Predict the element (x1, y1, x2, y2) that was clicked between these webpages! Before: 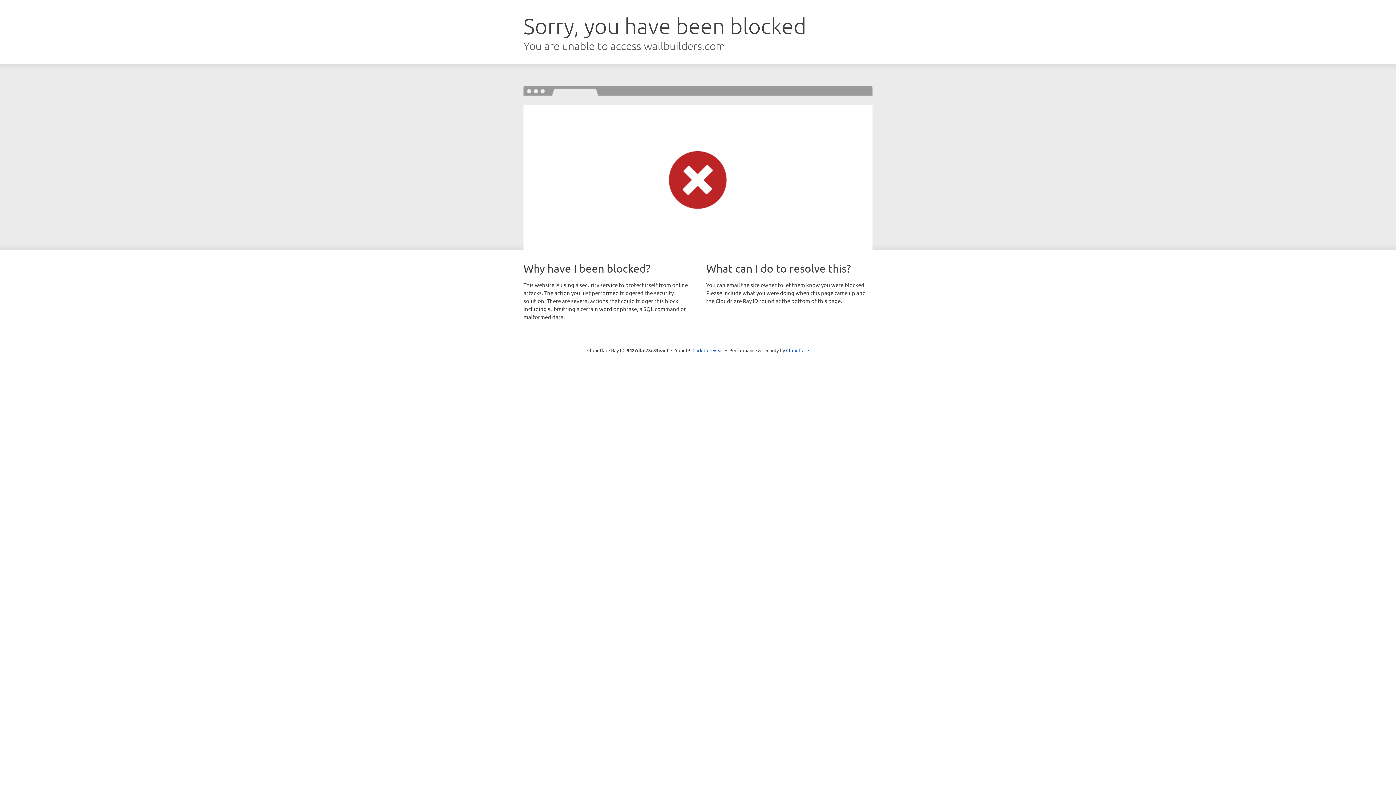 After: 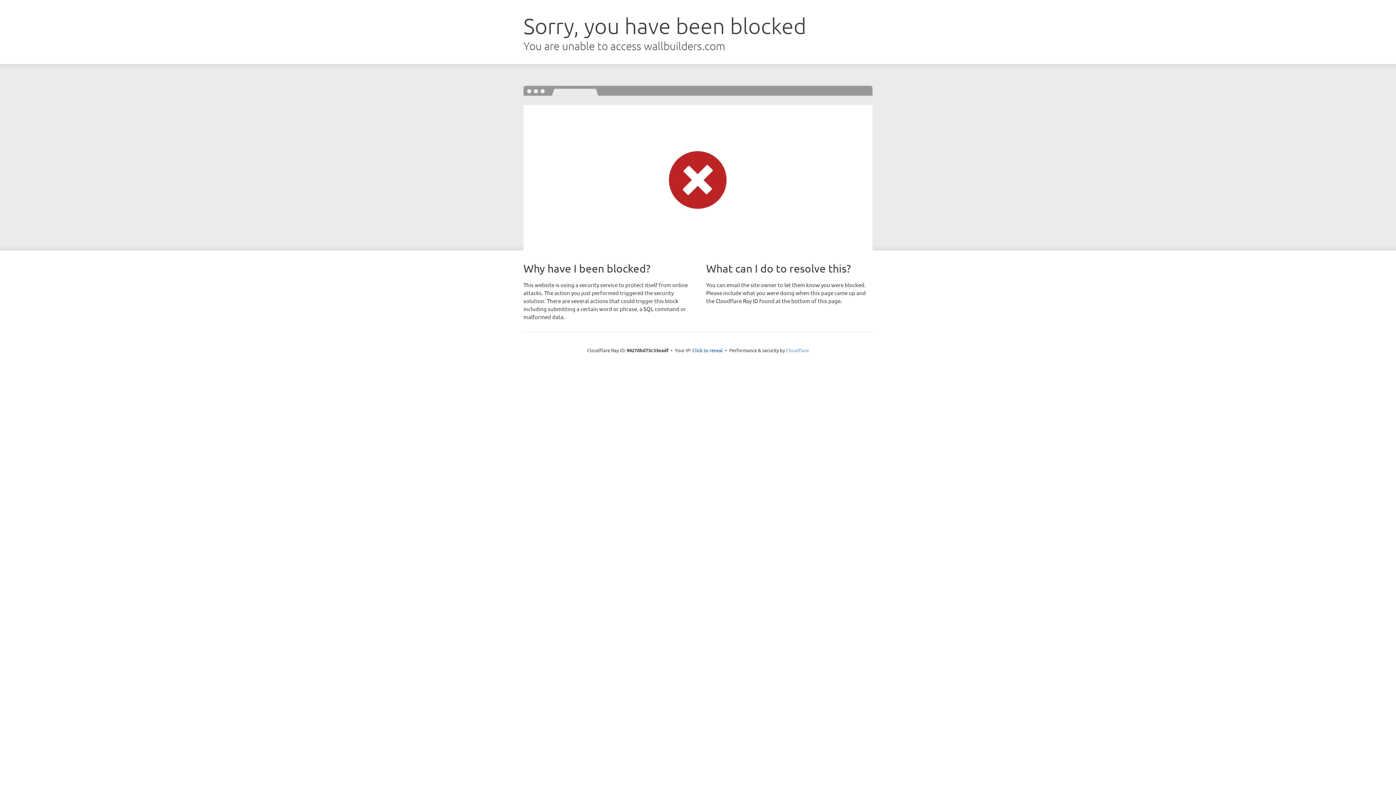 Action: bbox: (786, 347, 809, 353) label: Cloudflare